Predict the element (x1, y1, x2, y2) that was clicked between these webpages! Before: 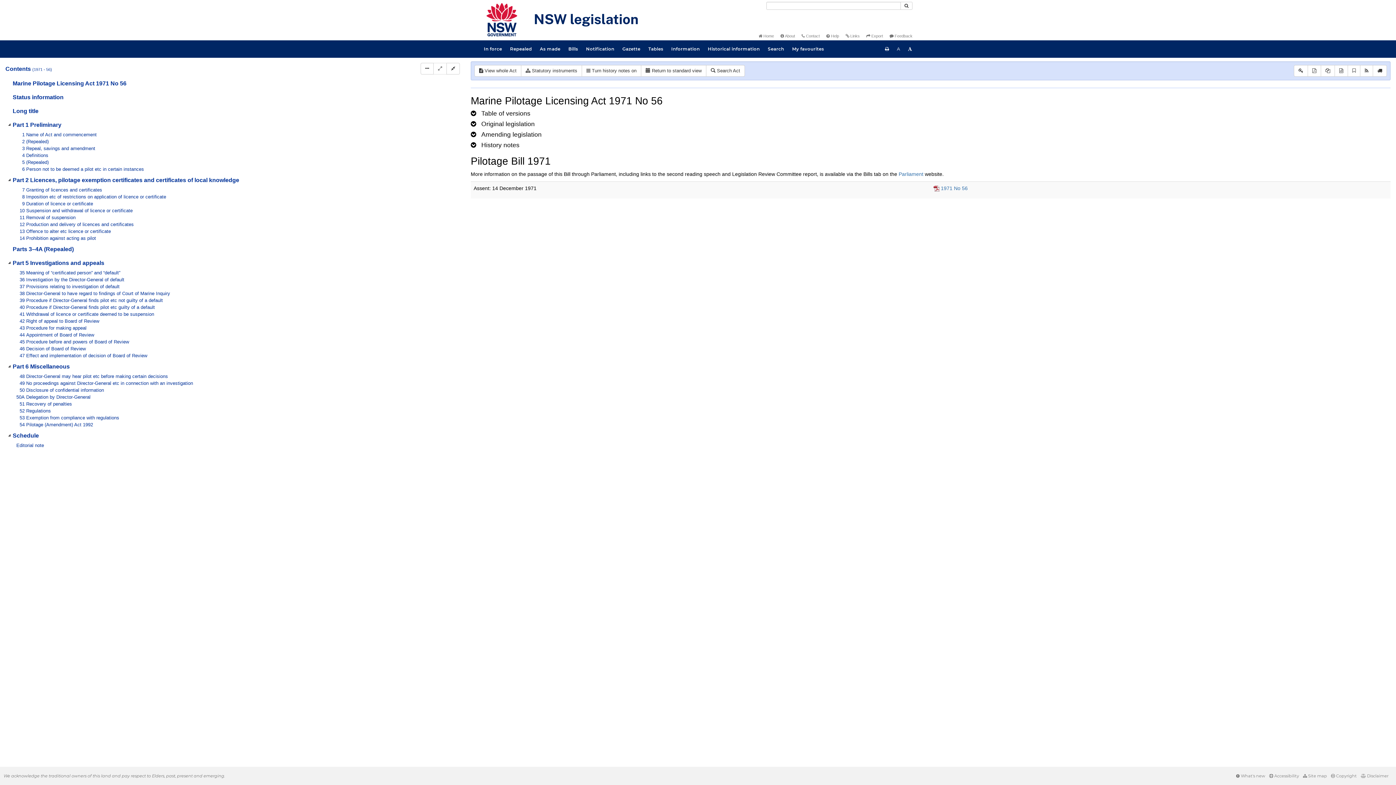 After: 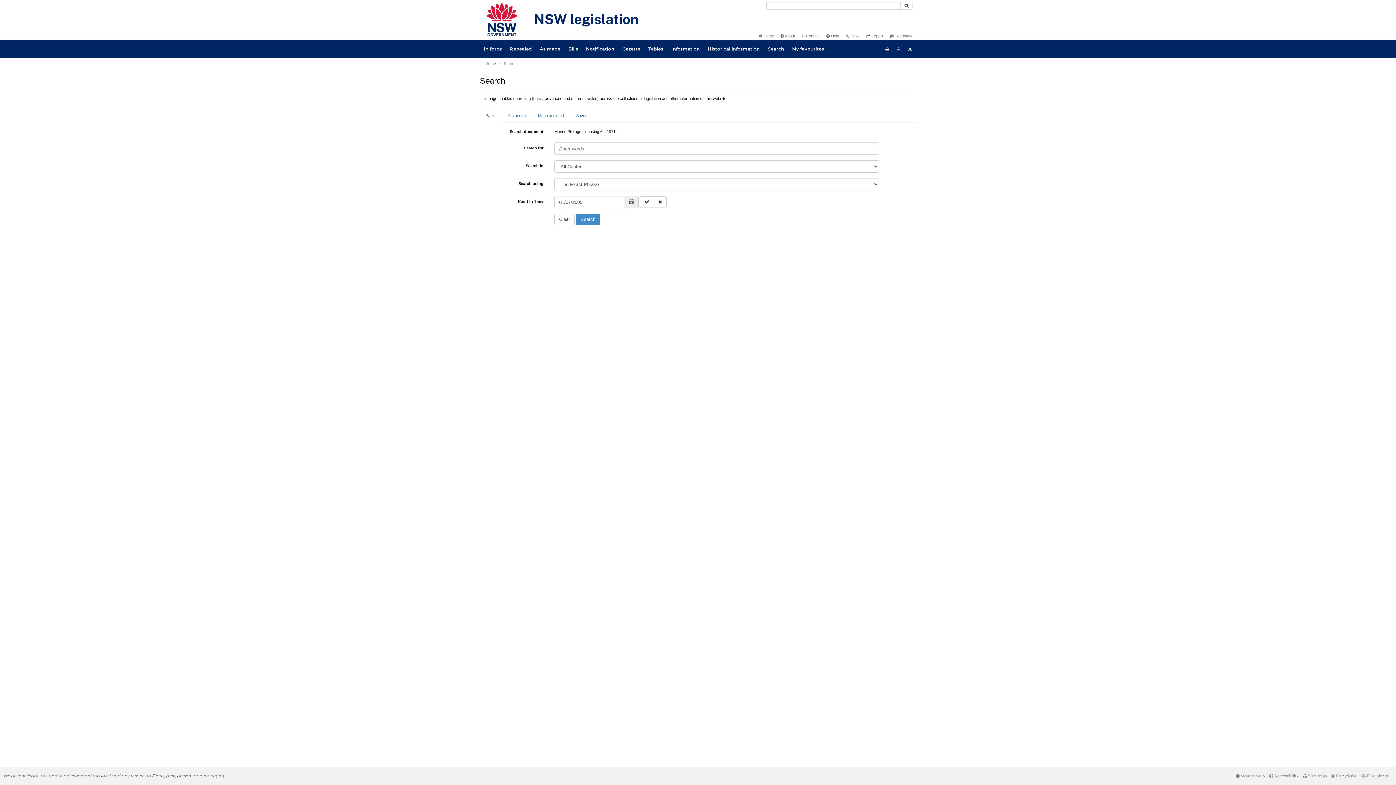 Action: label:  Search Act bbox: (706, 65, 745, 76)